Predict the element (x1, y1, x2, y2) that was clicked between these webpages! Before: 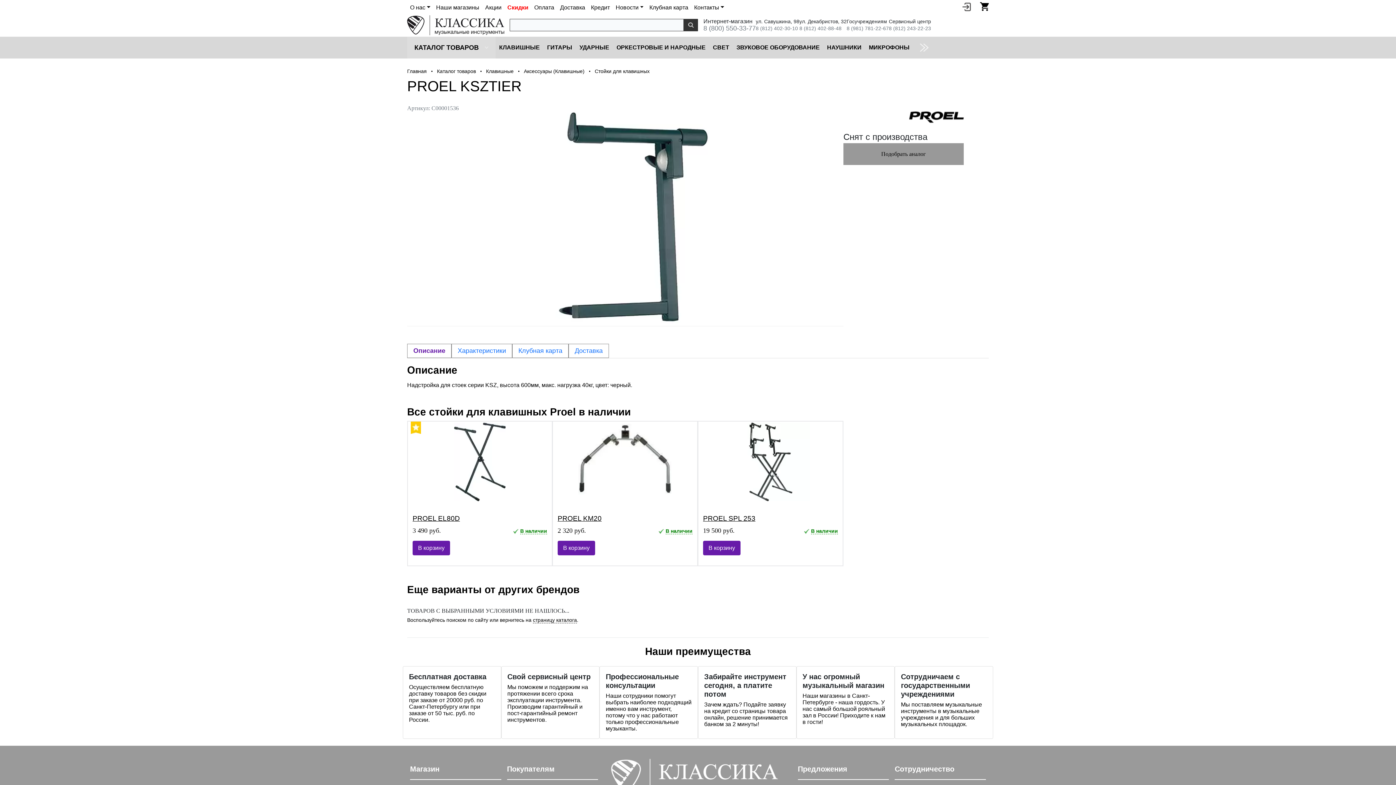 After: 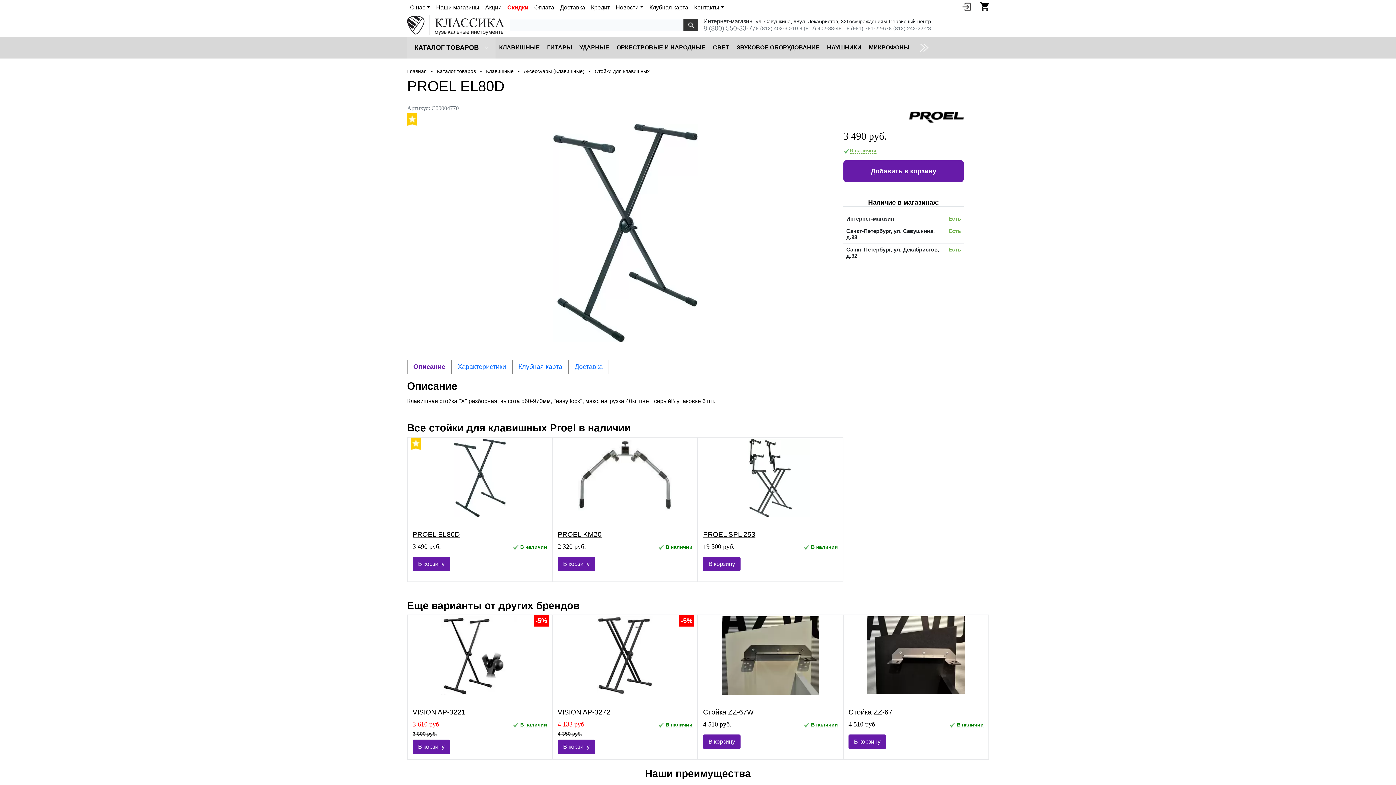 Action: bbox: (409, 422, 550, 510)